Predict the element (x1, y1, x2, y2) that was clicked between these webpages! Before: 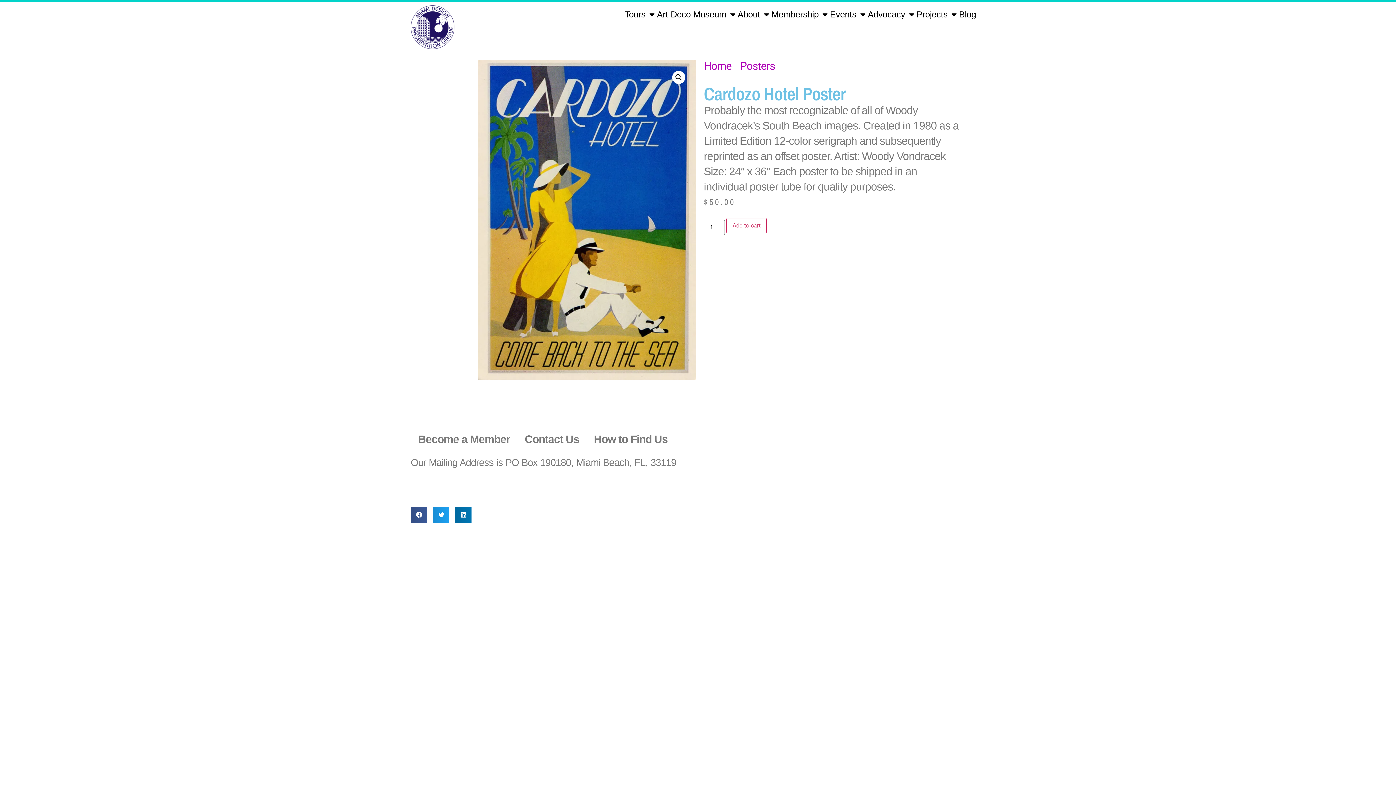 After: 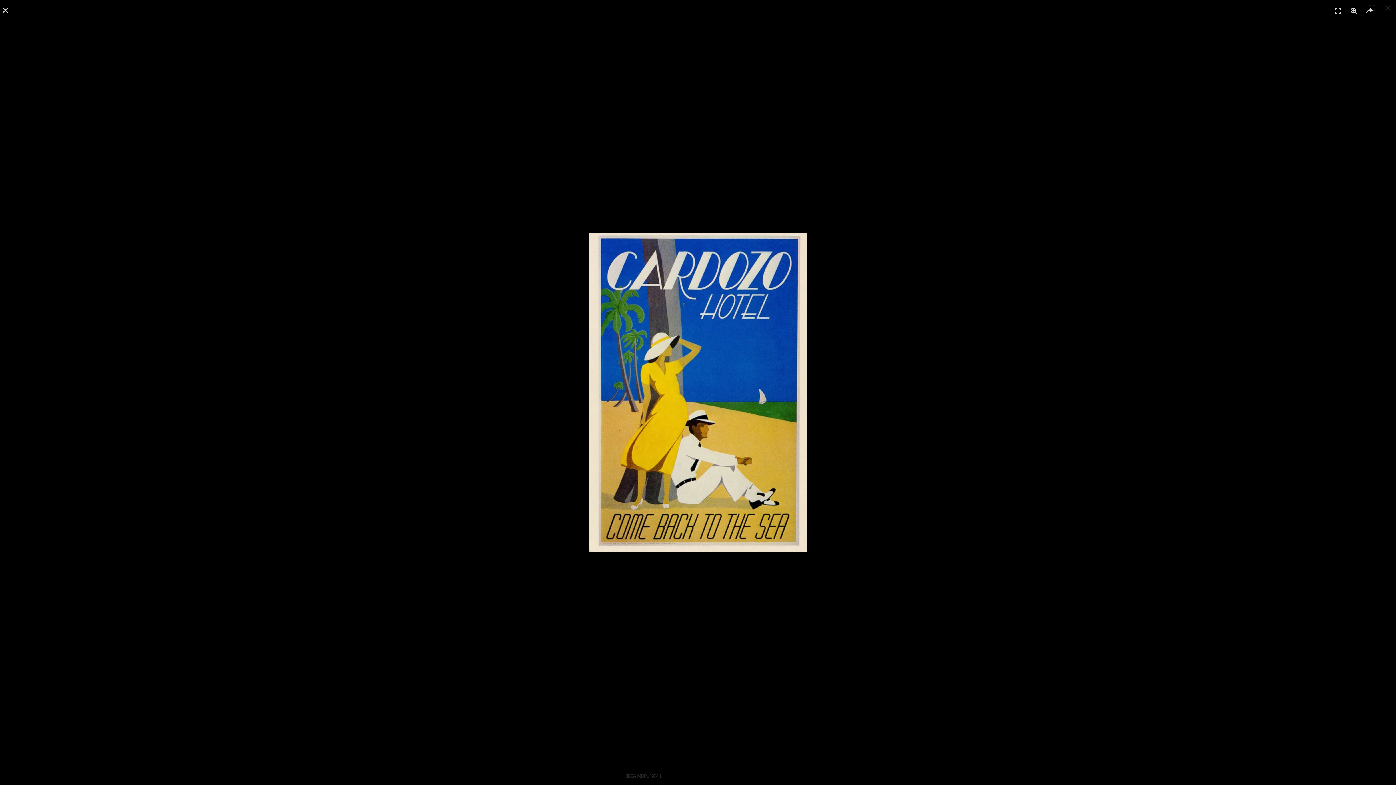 Action: bbox: (478, 60, 696, 380)